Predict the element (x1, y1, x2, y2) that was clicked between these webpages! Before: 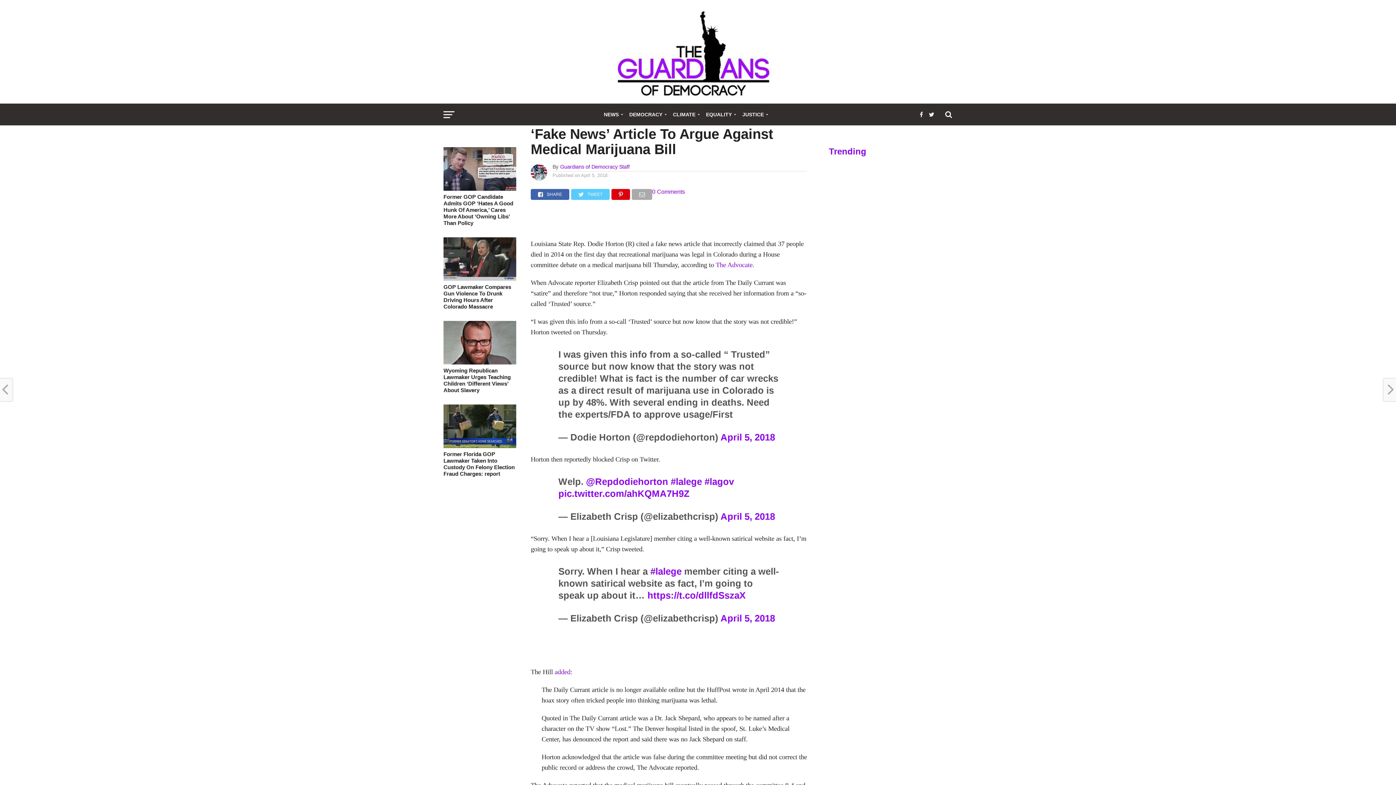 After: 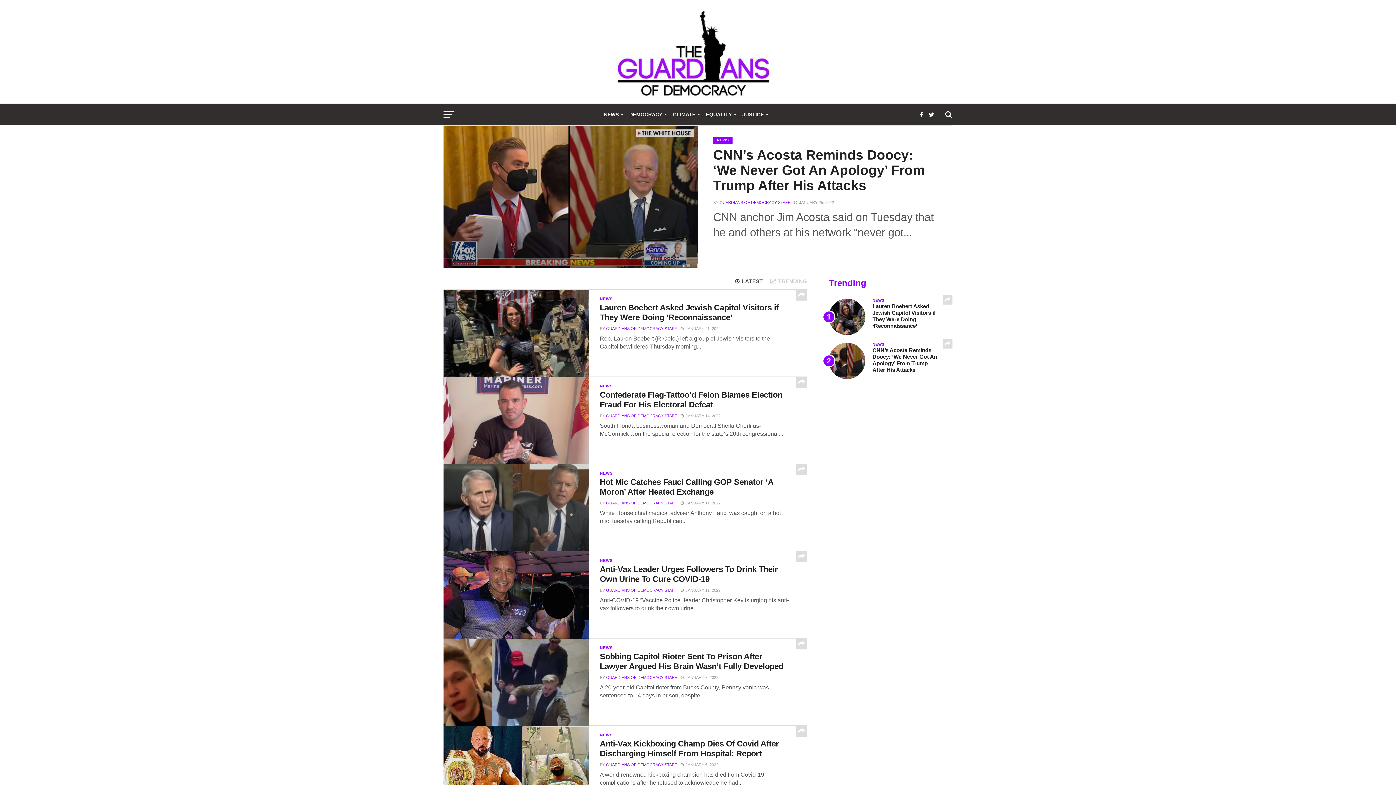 Action: bbox: (560, 164, 629, 169) label: Guardians of Democracy Staff